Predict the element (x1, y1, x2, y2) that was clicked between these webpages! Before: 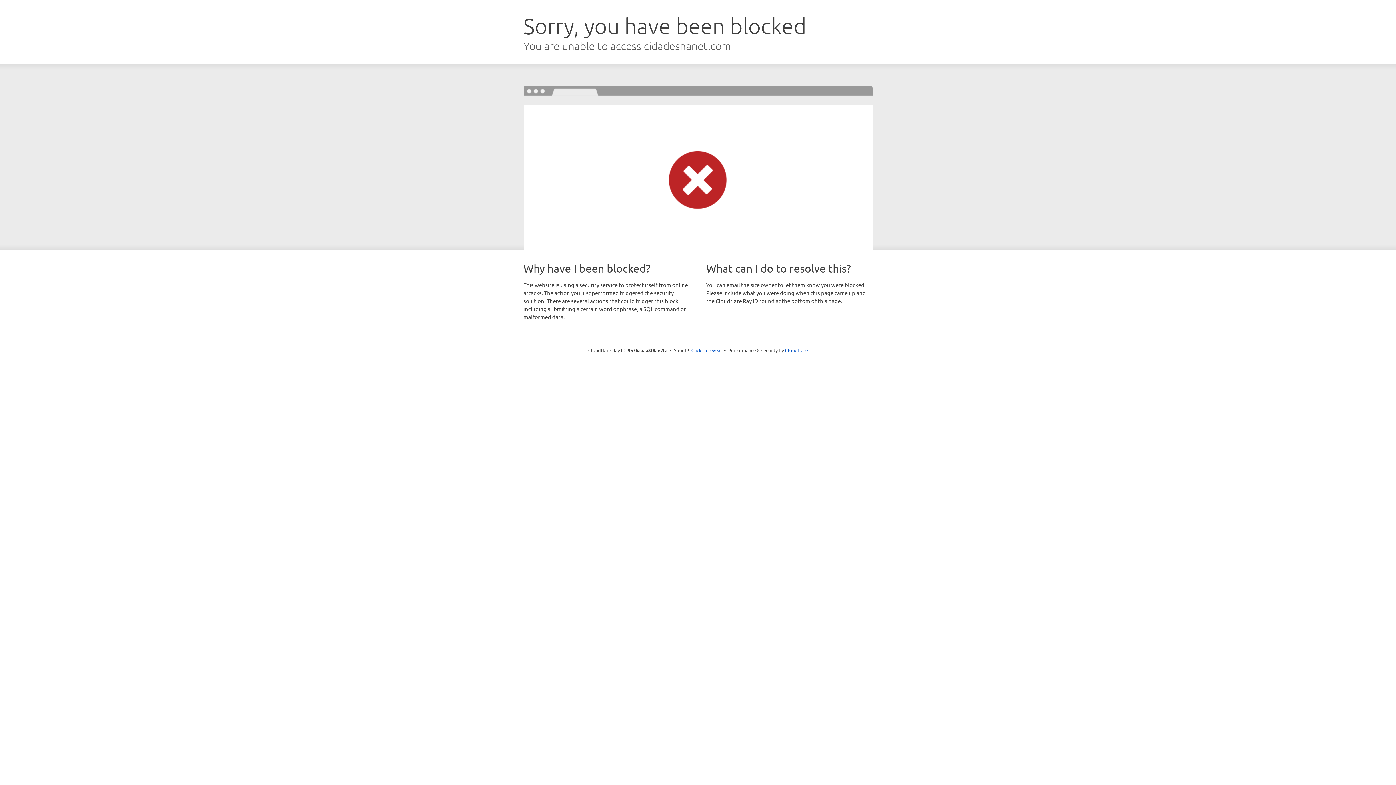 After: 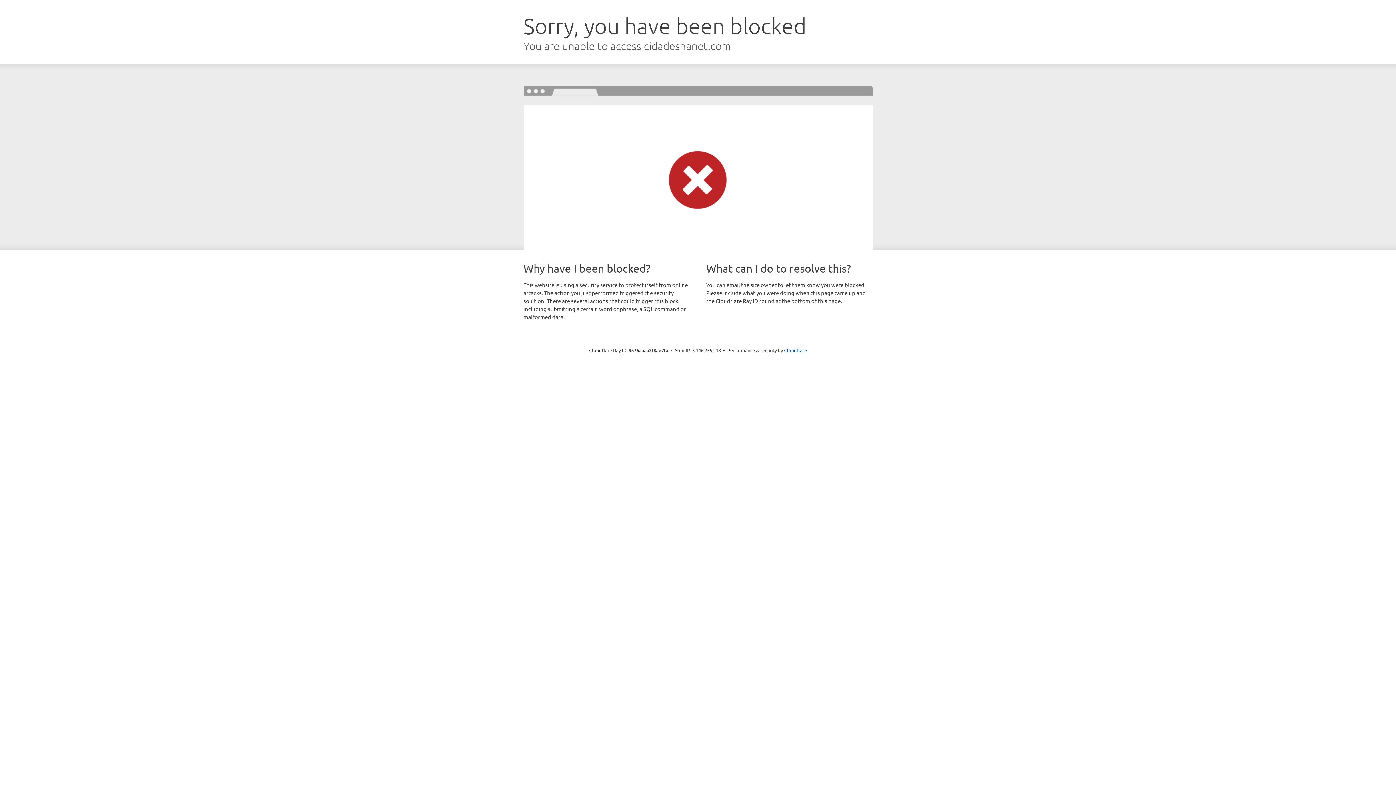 Action: bbox: (691, 346, 722, 353) label: Click to reveal